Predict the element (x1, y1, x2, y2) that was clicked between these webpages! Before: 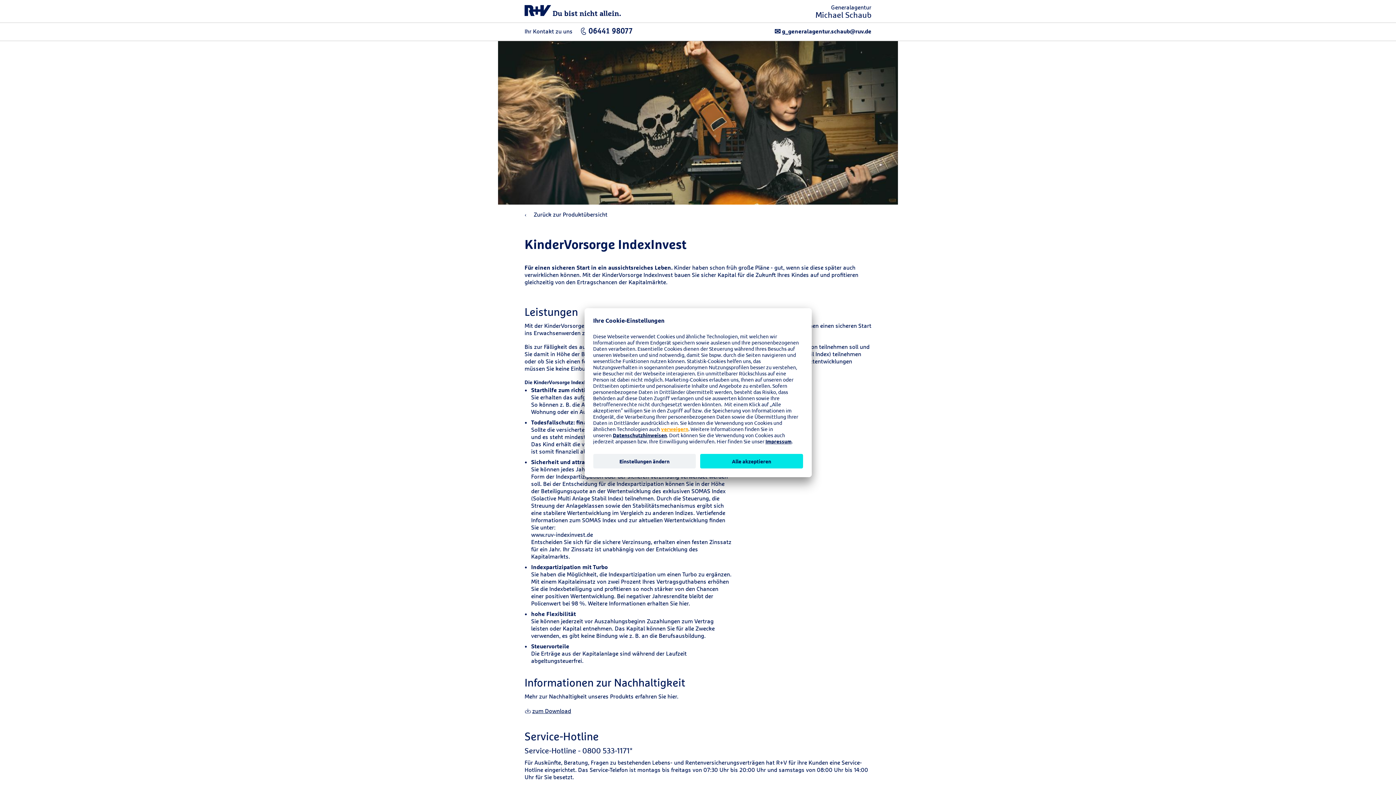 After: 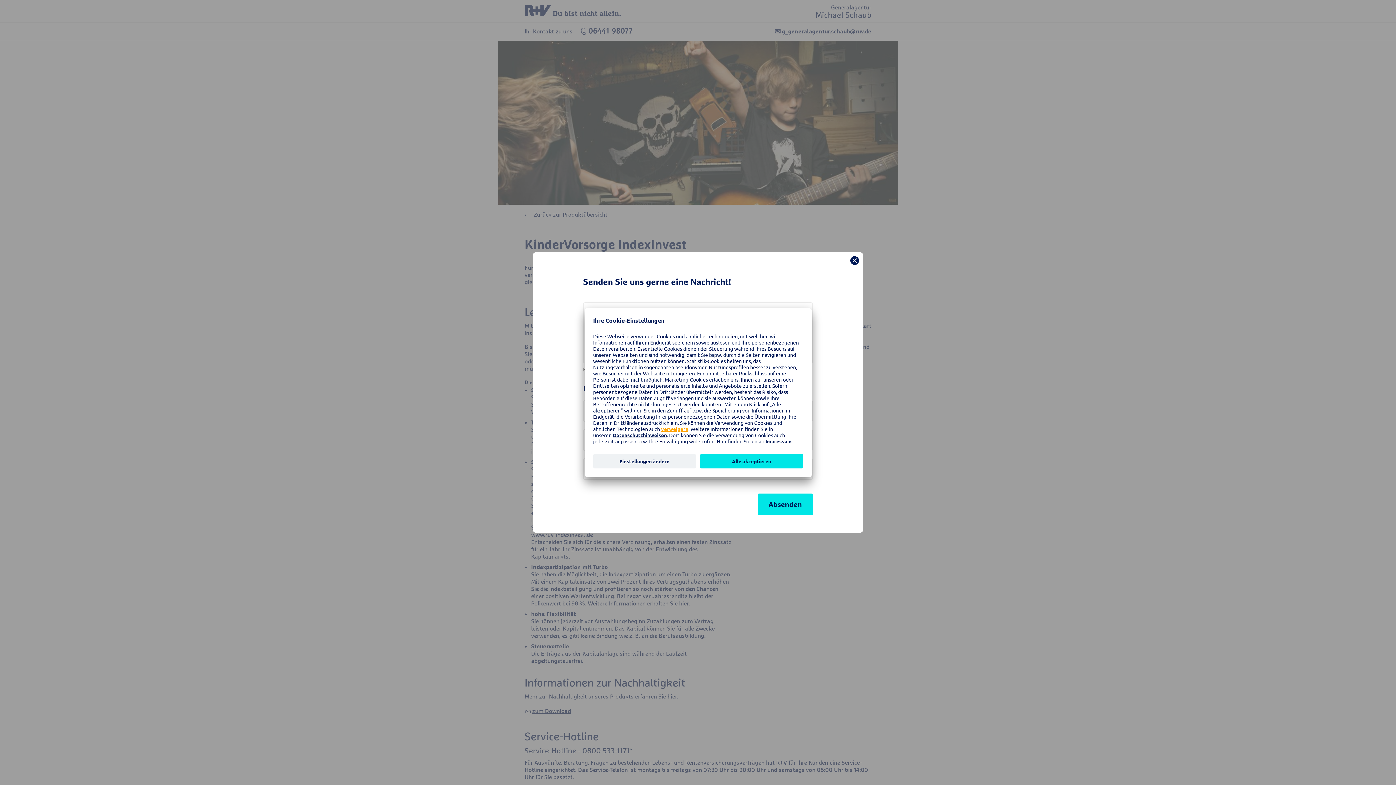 Action: bbox: (774, 24, 871, 39) label: g_generalagentur.schaub@ruv.de